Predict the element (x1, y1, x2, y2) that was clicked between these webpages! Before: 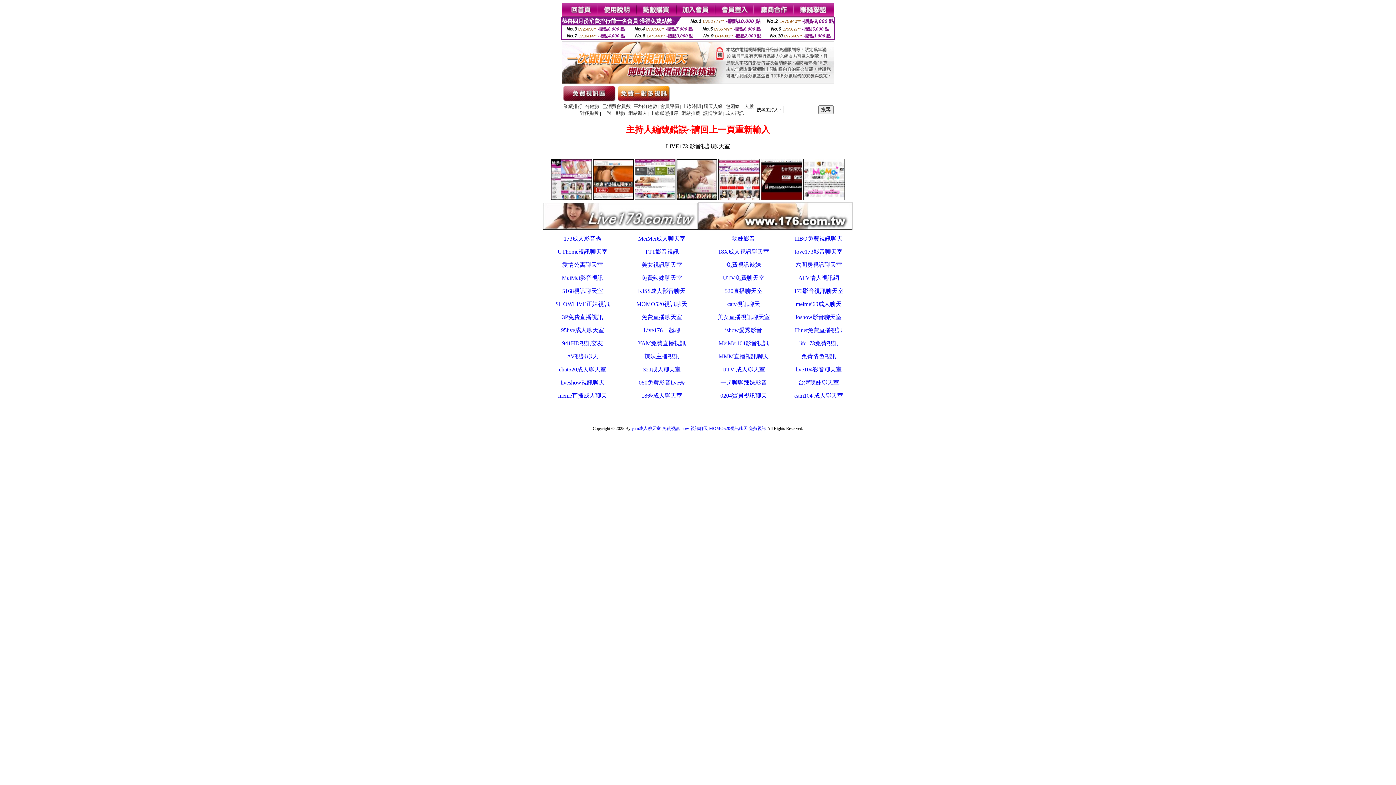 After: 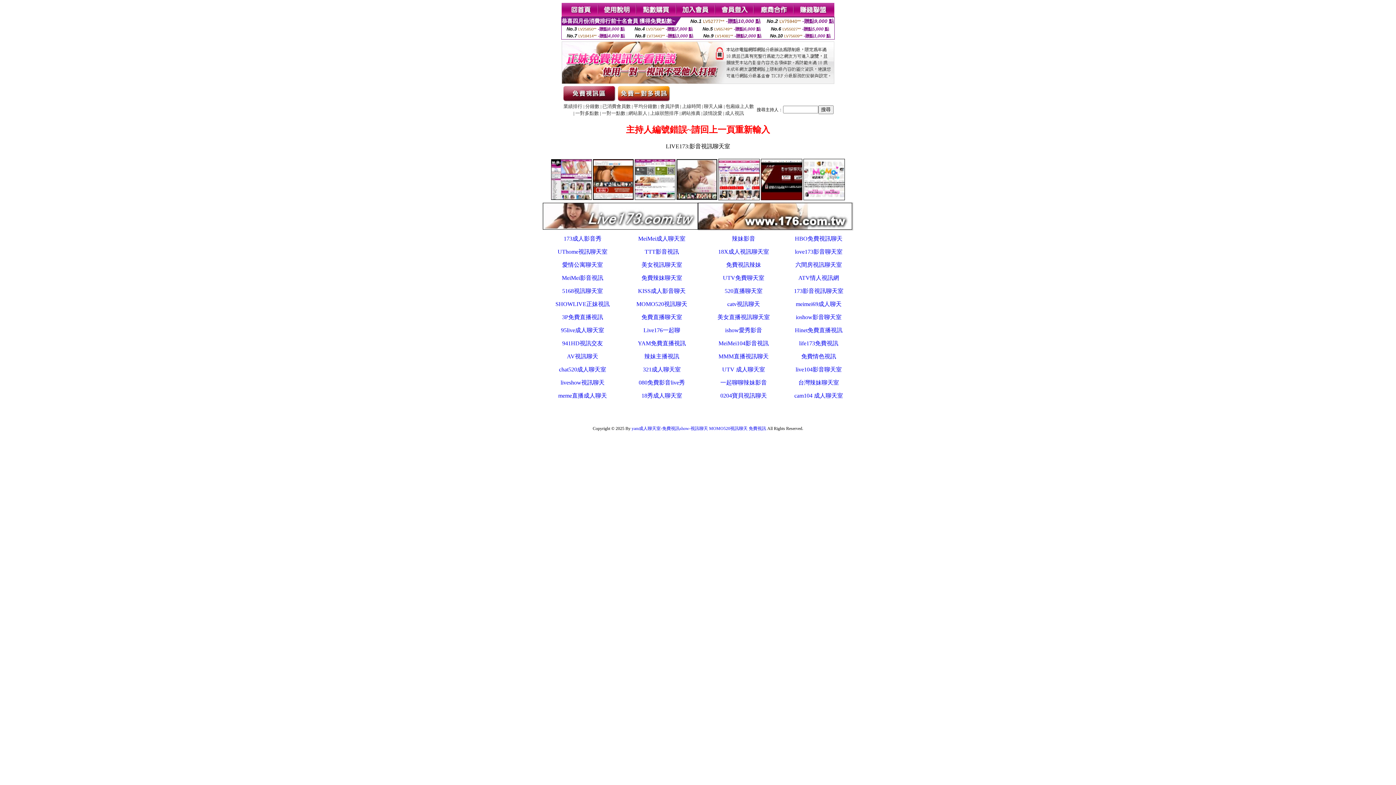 Action: bbox: (761, 195, 802, 201)